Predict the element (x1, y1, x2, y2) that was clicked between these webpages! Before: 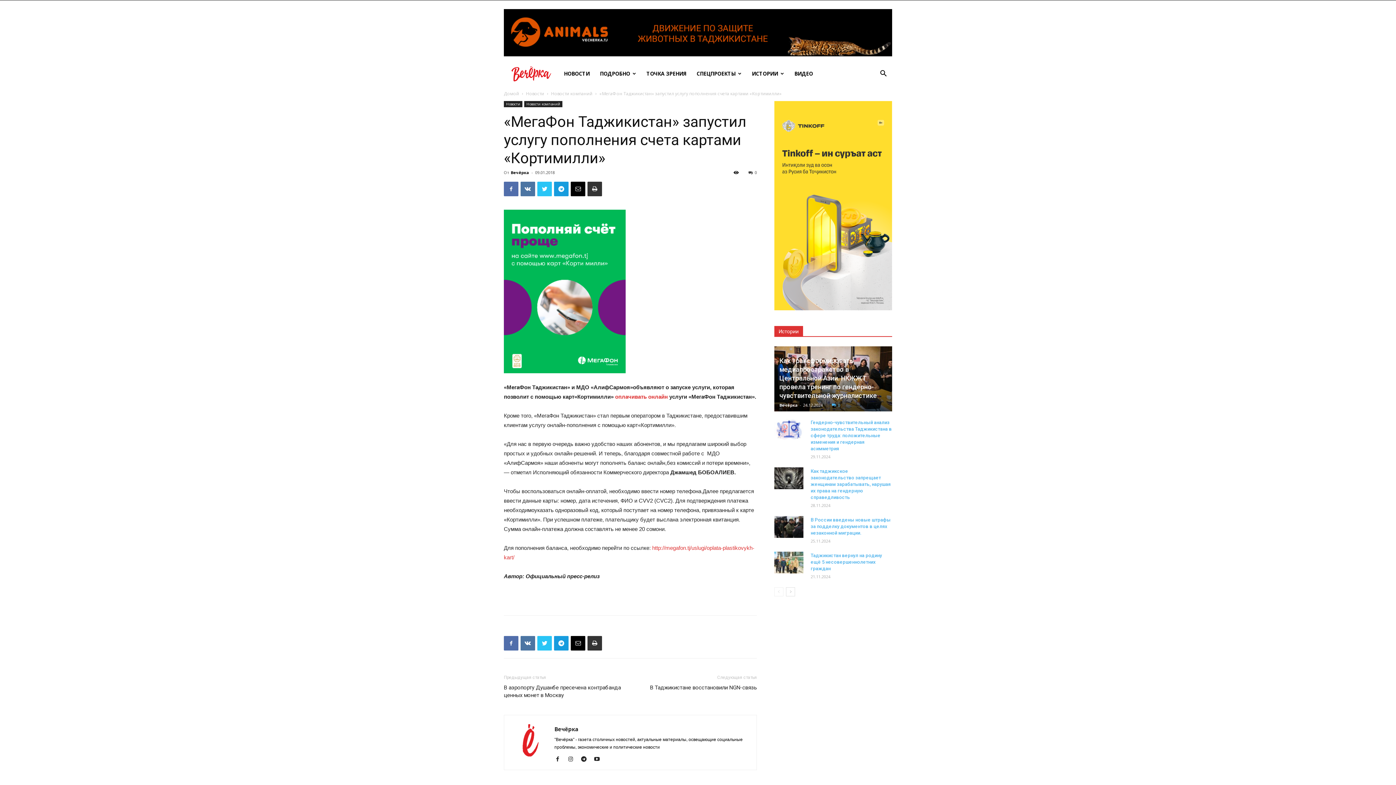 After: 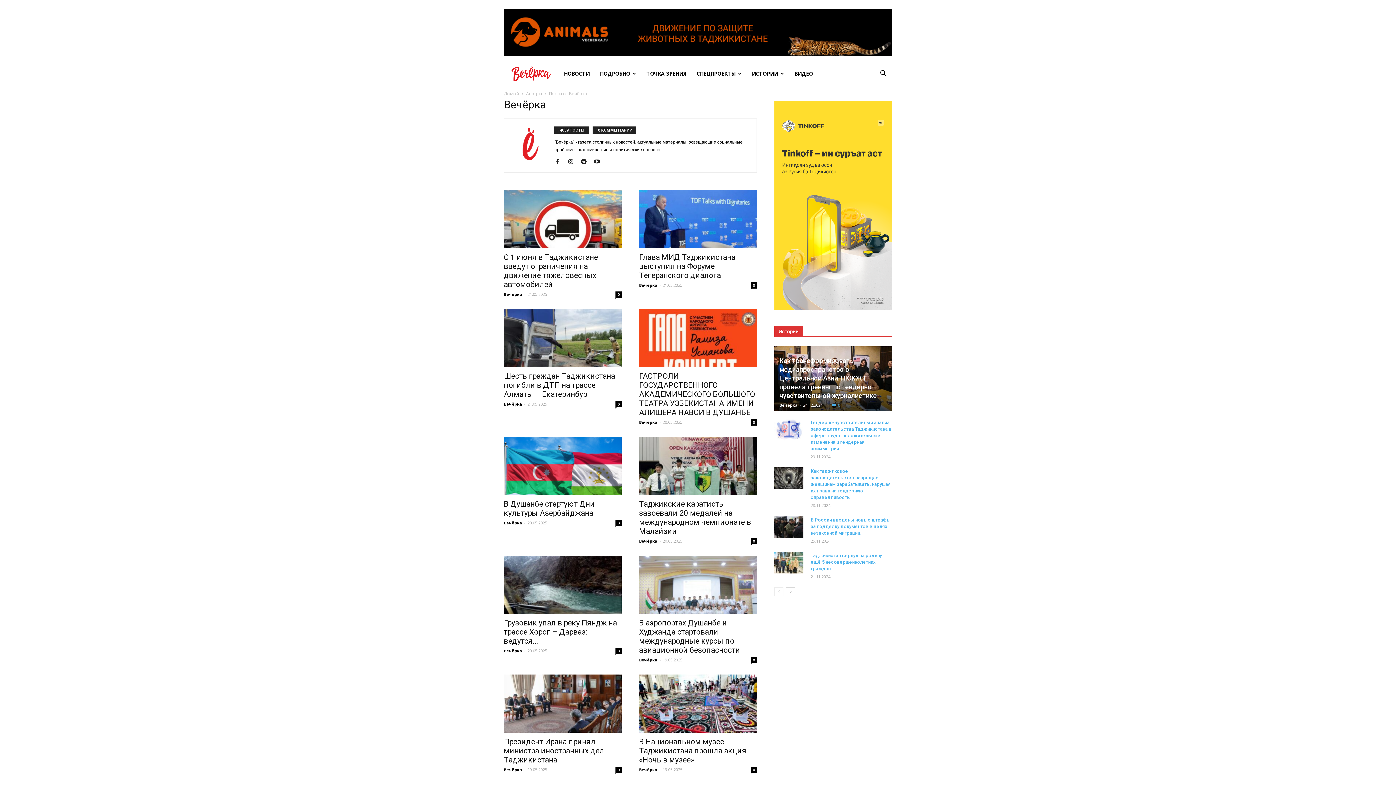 Action: label: Вечёрка bbox: (554, 725, 578, 733)